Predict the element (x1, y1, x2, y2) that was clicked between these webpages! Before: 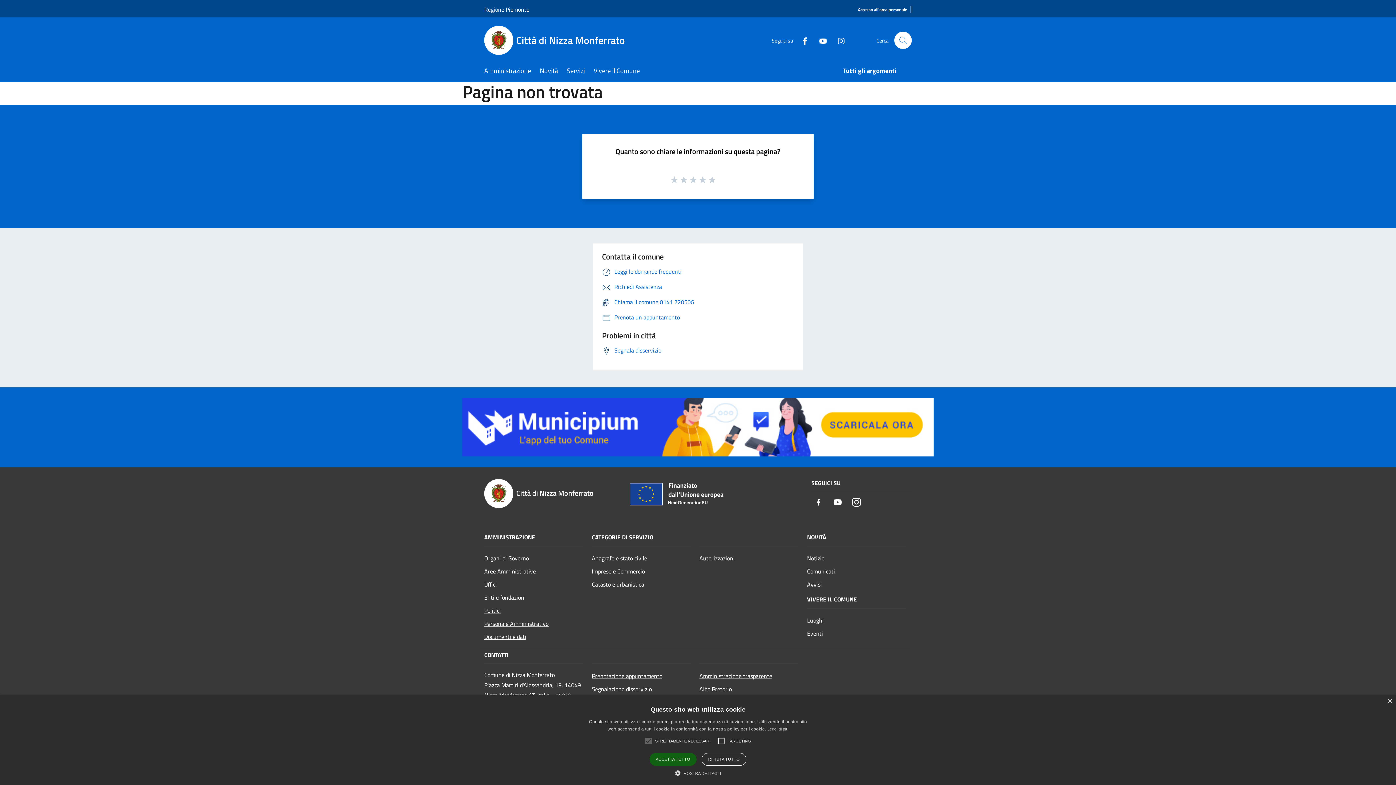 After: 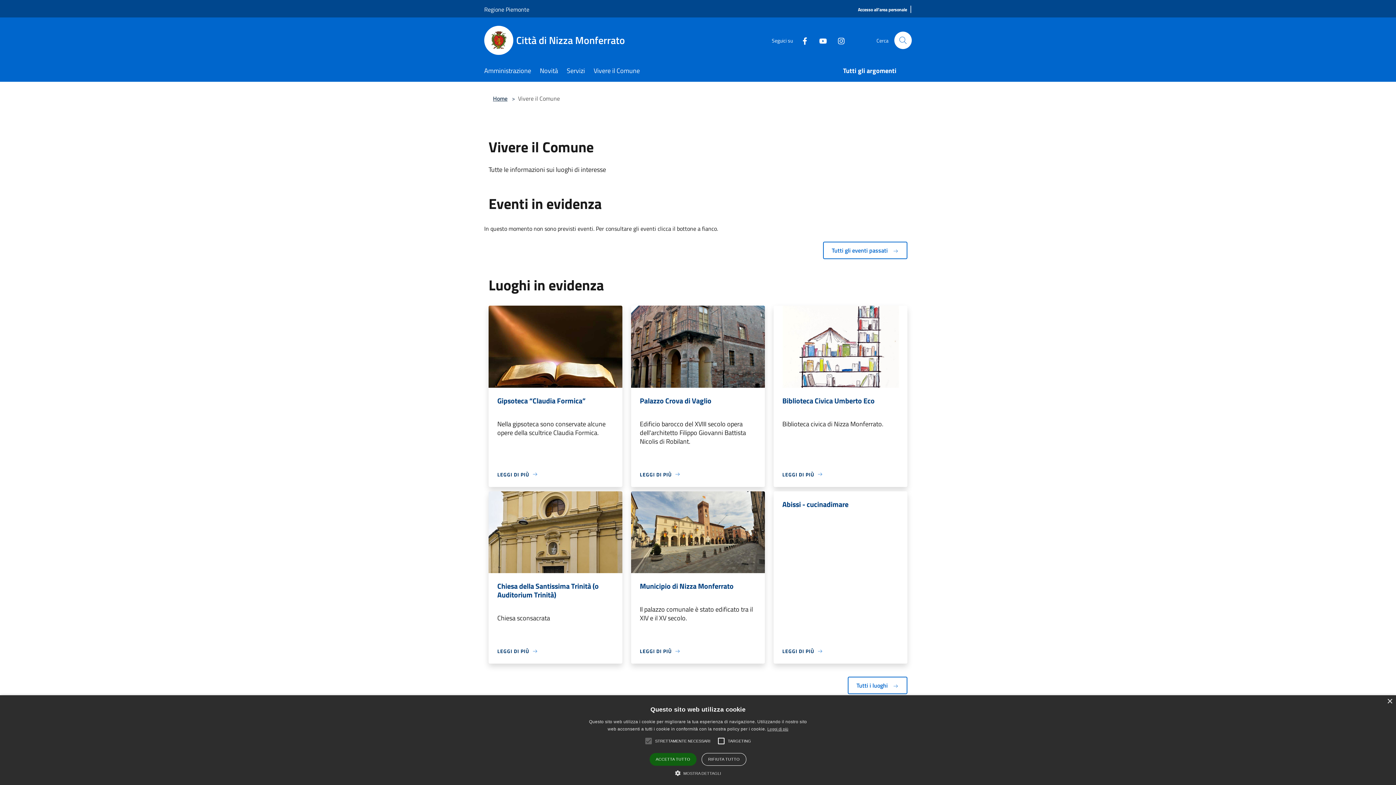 Action: bbox: (593, 61, 648, 81) label: Vivere il Comune